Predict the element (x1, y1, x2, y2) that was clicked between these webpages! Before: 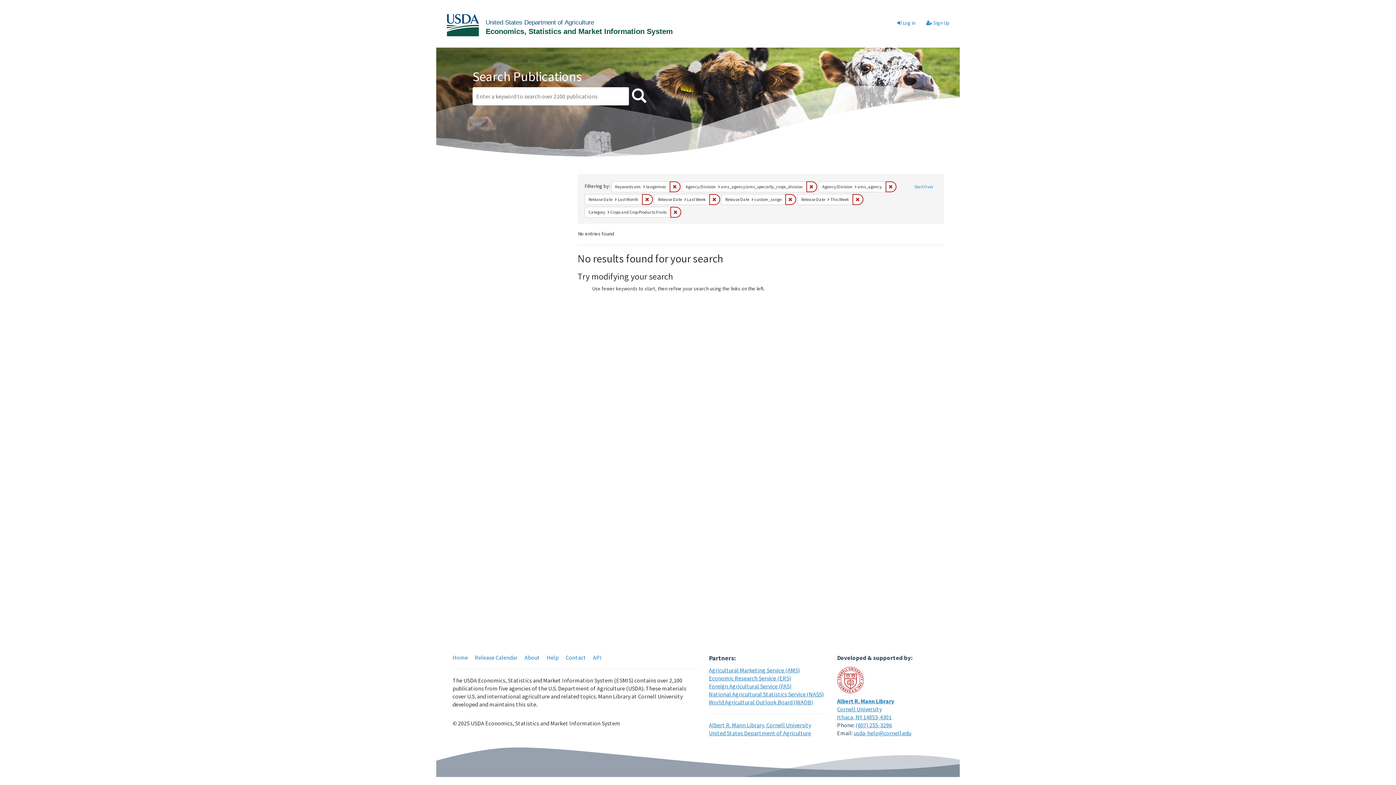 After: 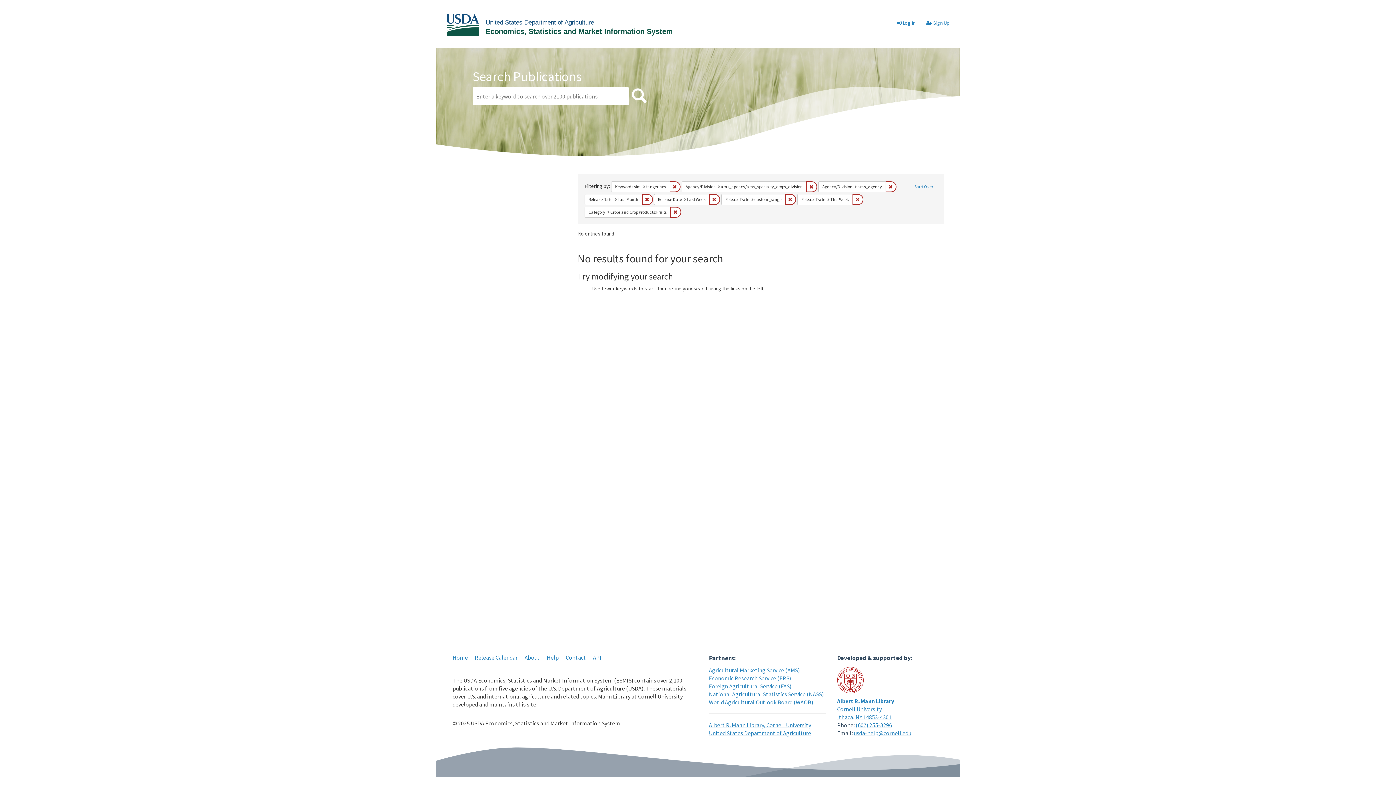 Action: bbox: (630, 87, 648, 105) label: Search